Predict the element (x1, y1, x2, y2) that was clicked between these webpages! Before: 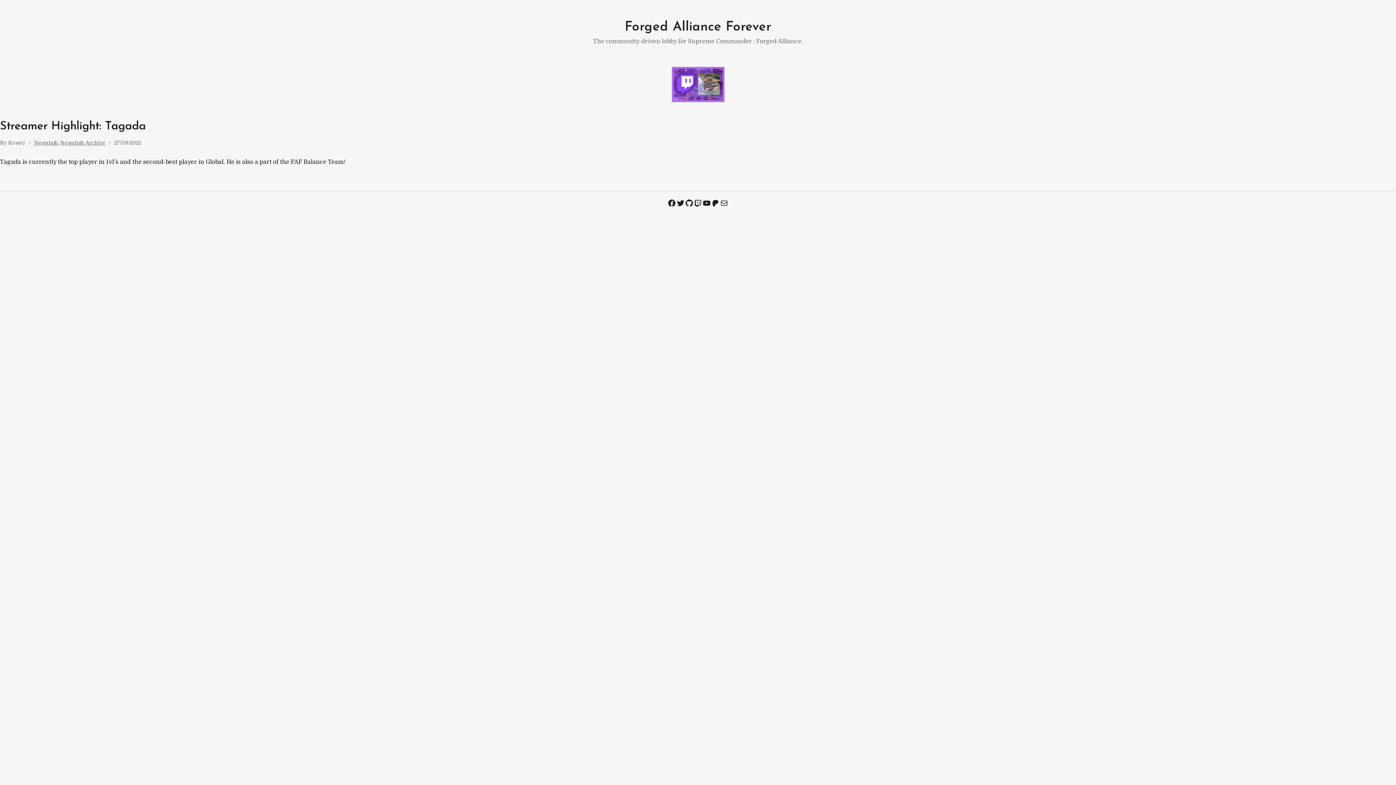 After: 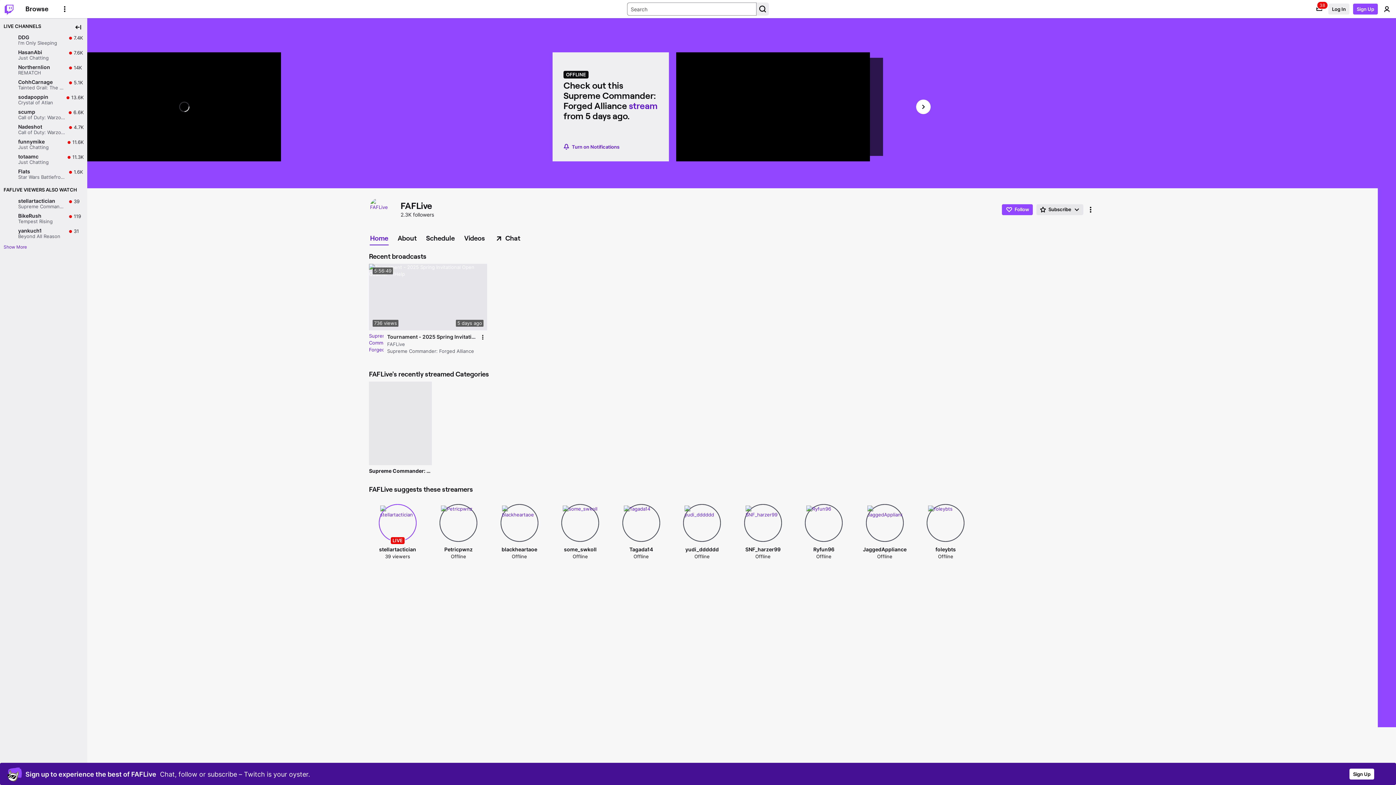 Action: label: Twitch bbox: (693, 198, 702, 207)